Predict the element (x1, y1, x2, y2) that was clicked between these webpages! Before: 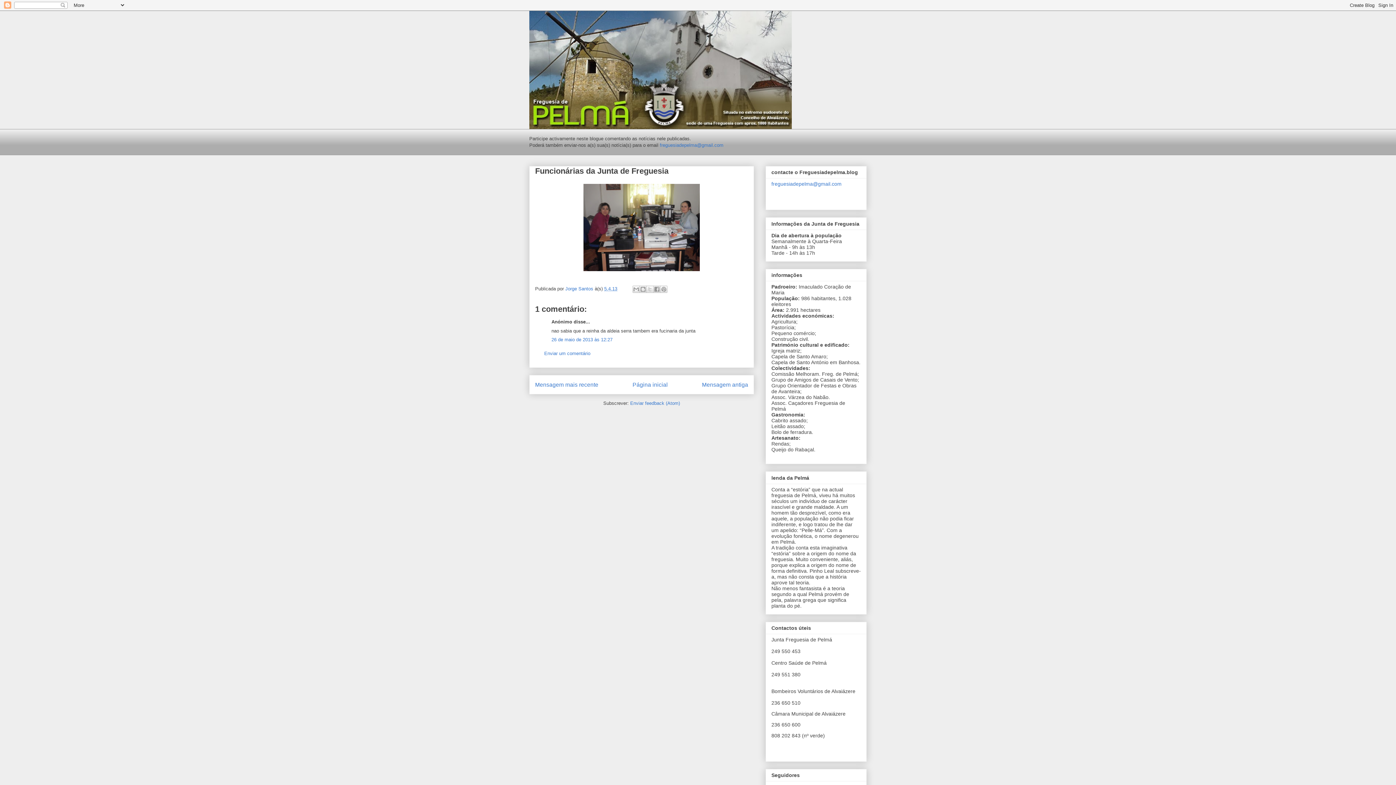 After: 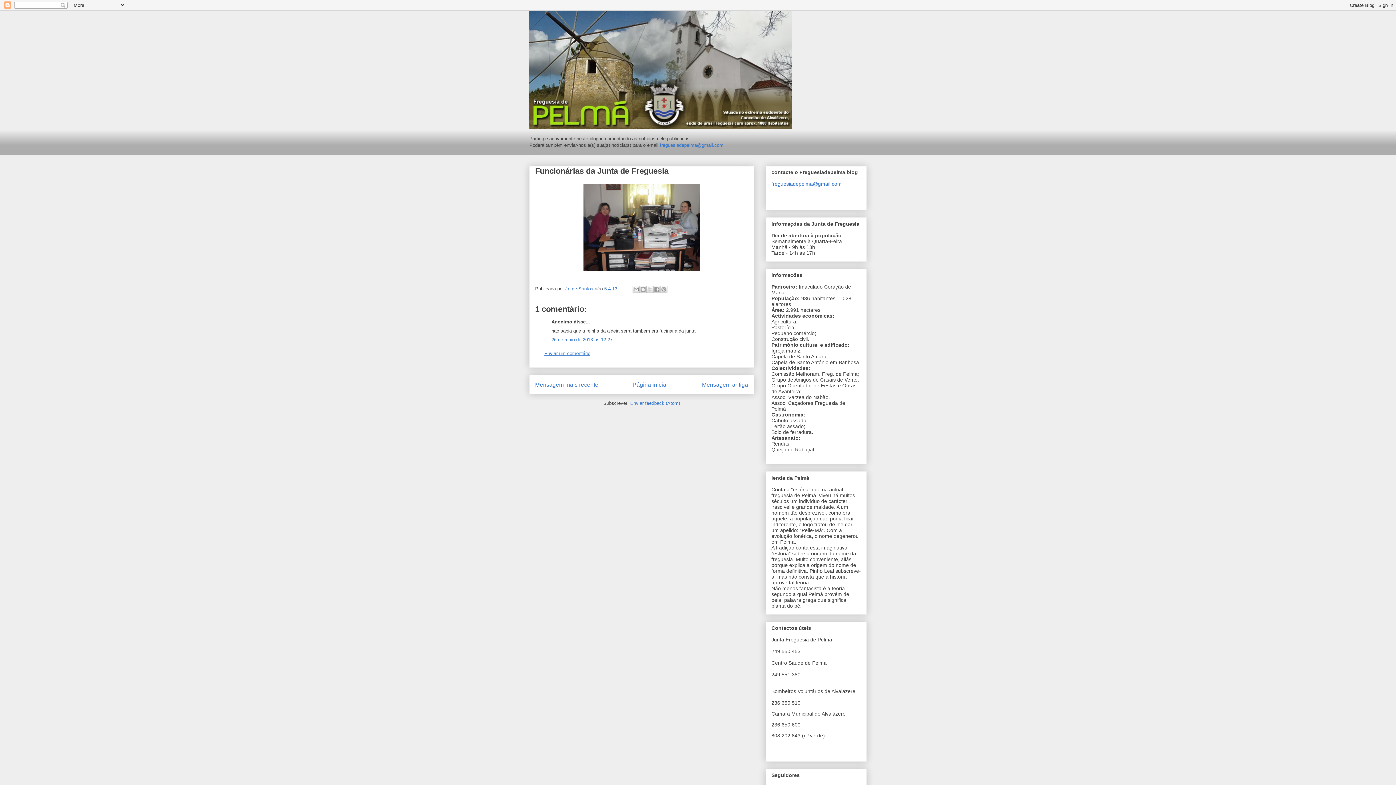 Action: bbox: (544, 350, 590, 356) label: Enviar um comentário